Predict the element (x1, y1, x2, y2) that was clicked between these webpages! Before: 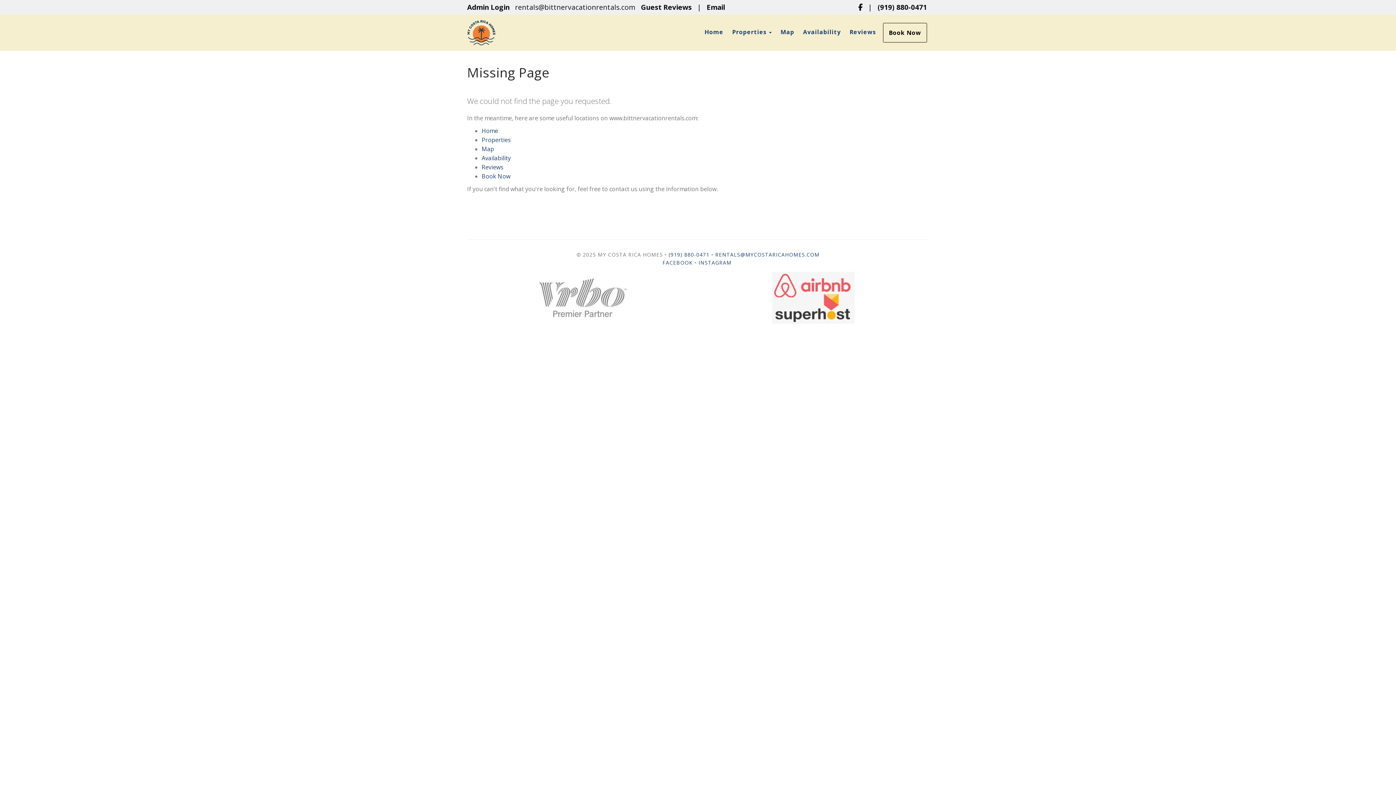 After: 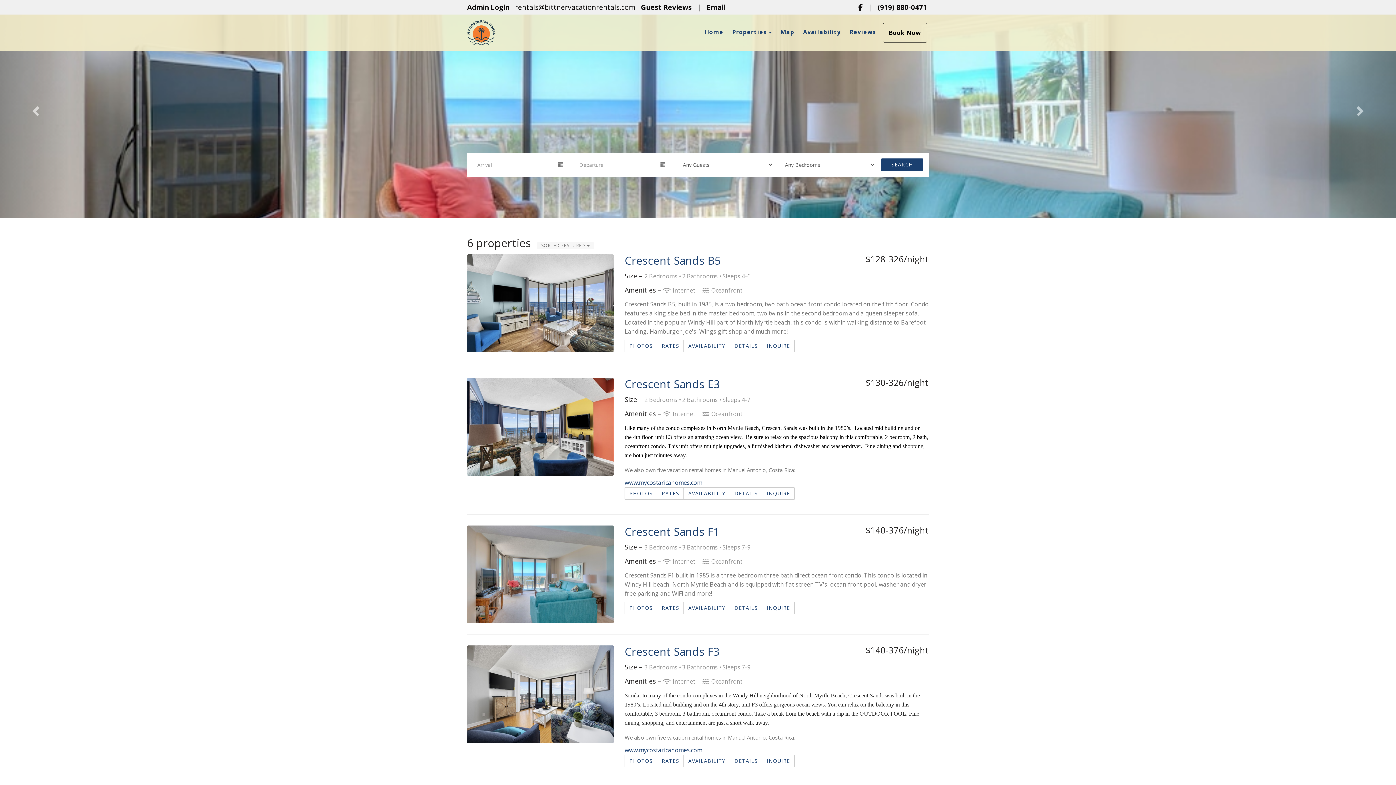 Action: bbox: (704, 28, 723, 36) label: Home